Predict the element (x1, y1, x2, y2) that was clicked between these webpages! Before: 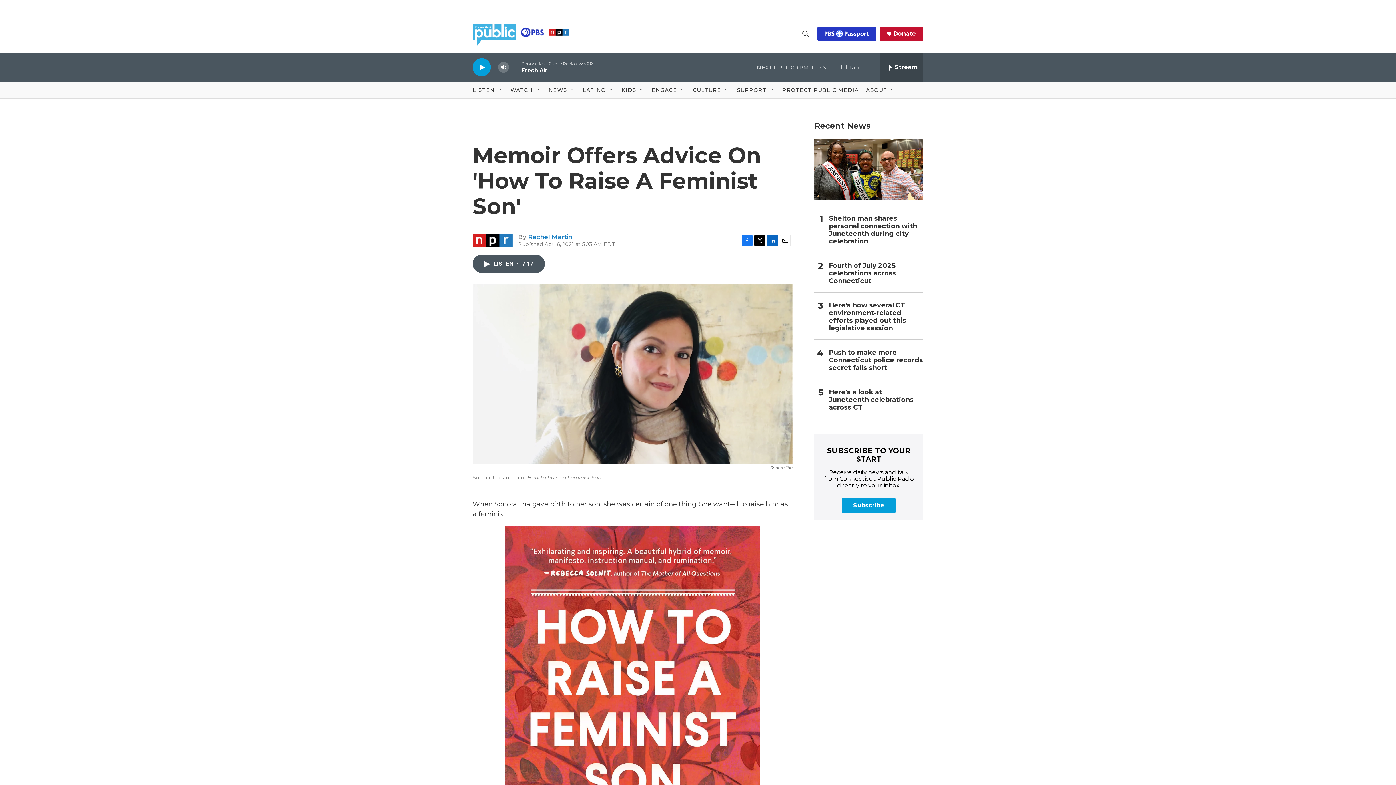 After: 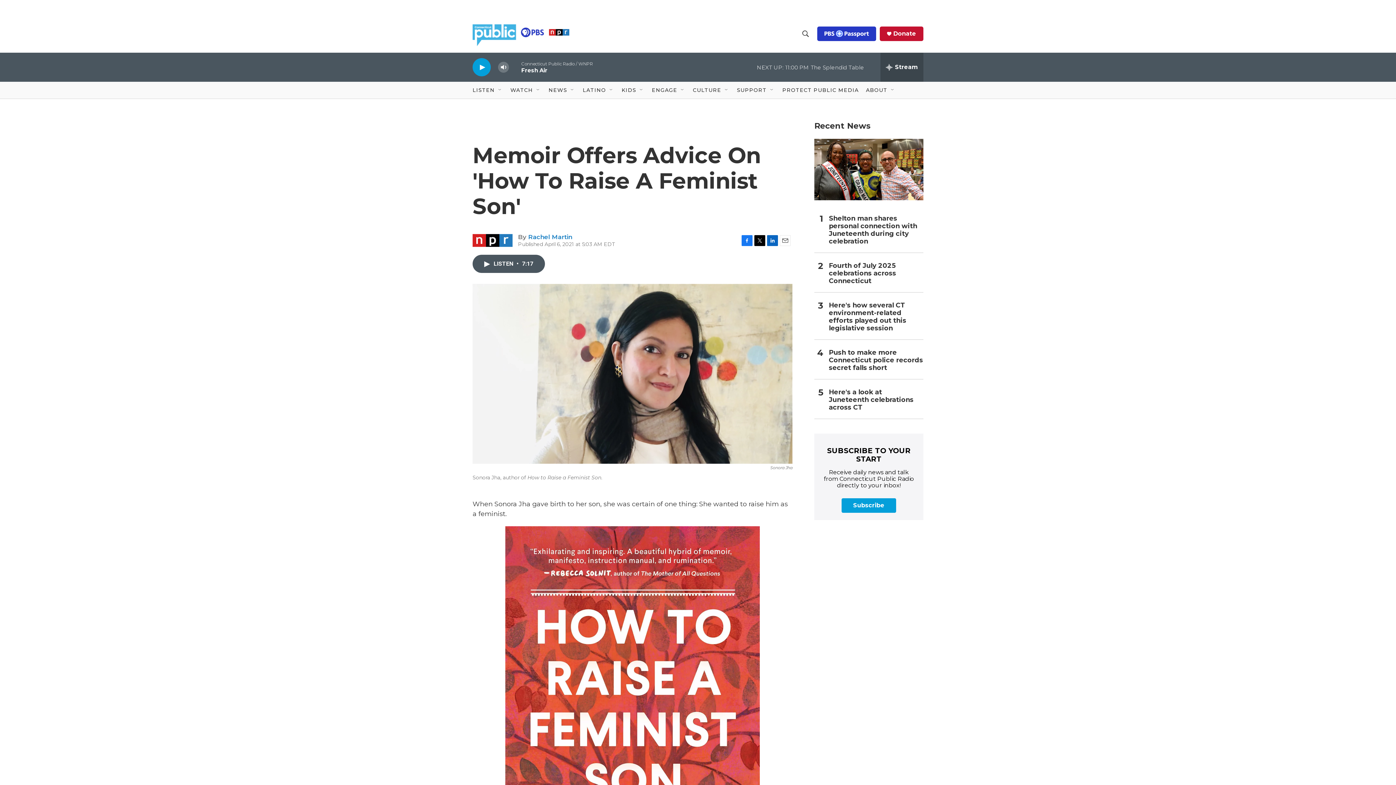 Action: bbox: (741, 235, 752, 246) label: Facebook